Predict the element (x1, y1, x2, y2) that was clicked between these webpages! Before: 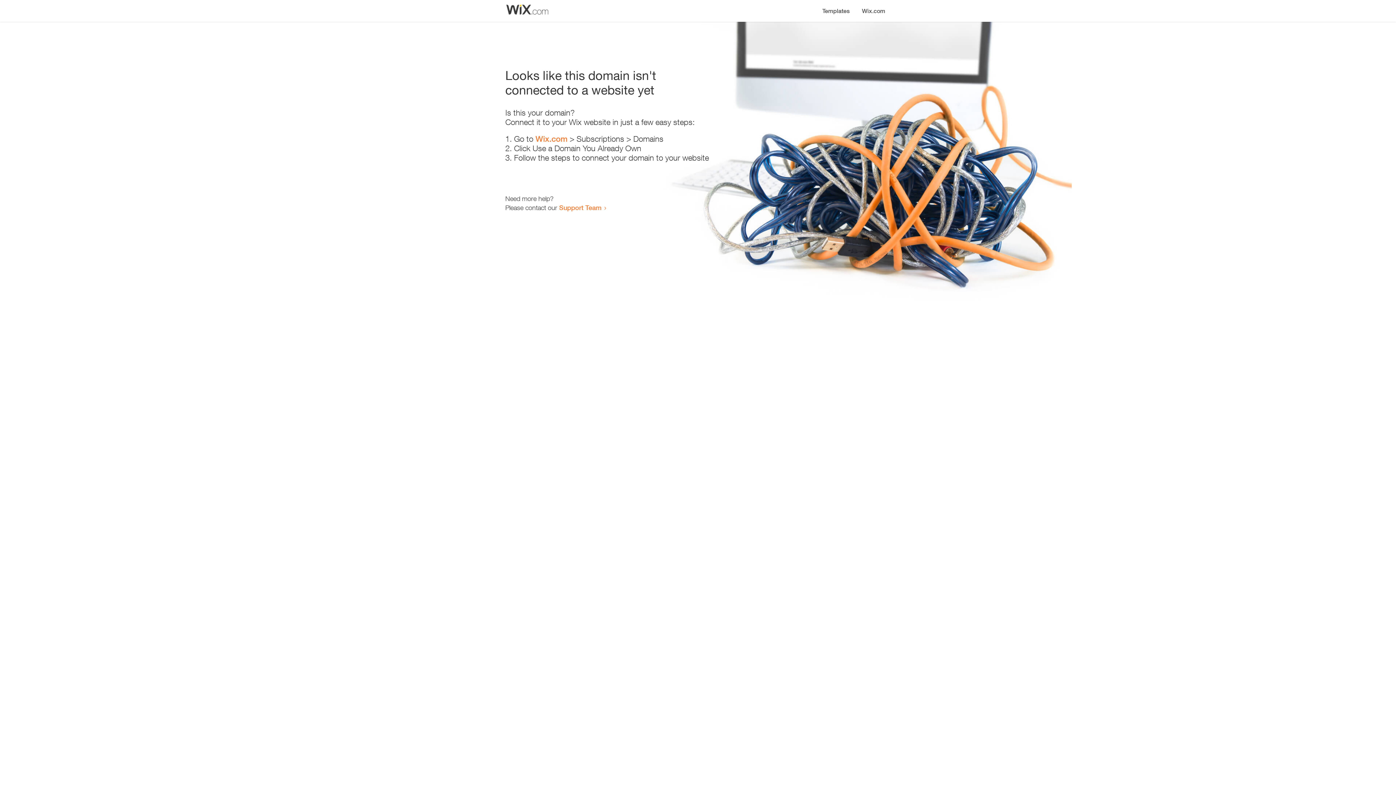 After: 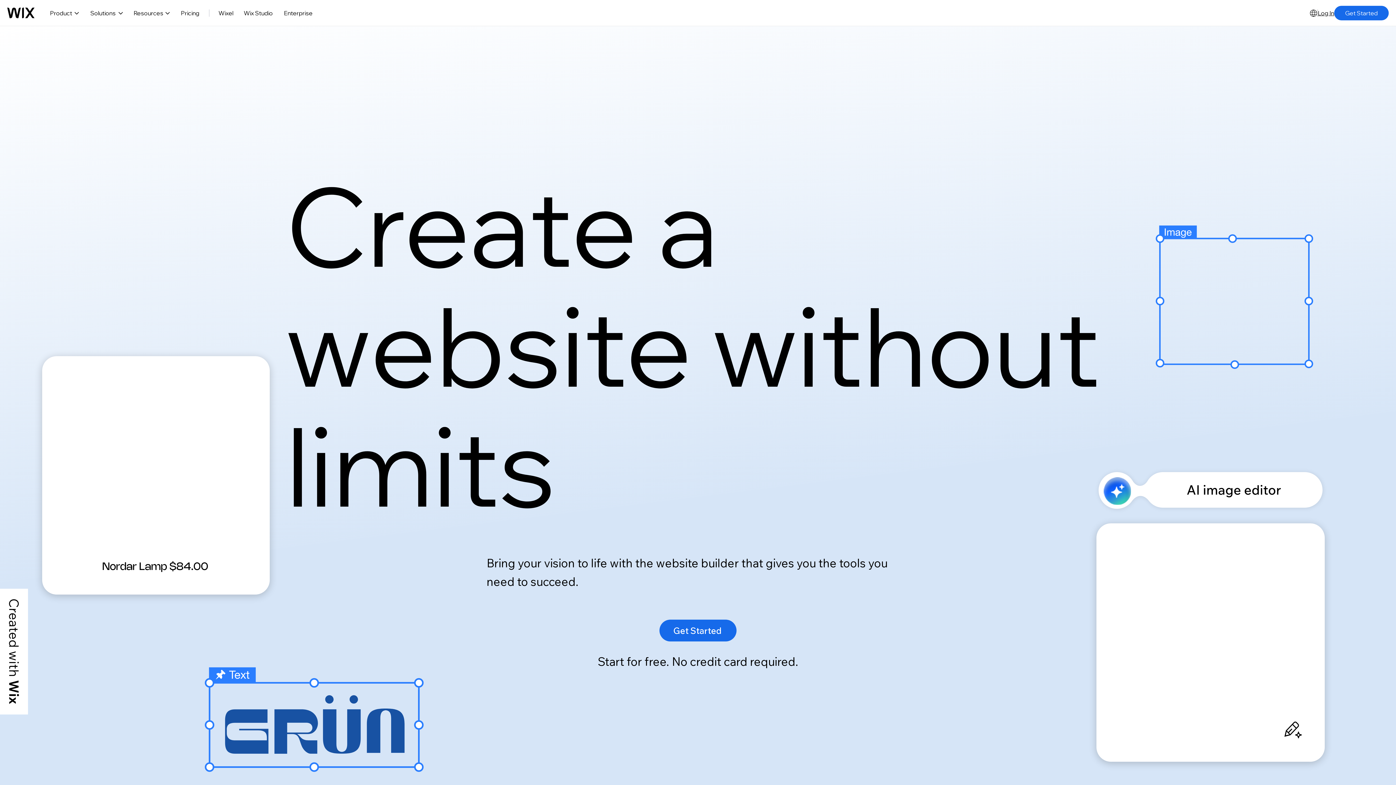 Action: label: Wix.com bbox: (856, 0, 890, 14)